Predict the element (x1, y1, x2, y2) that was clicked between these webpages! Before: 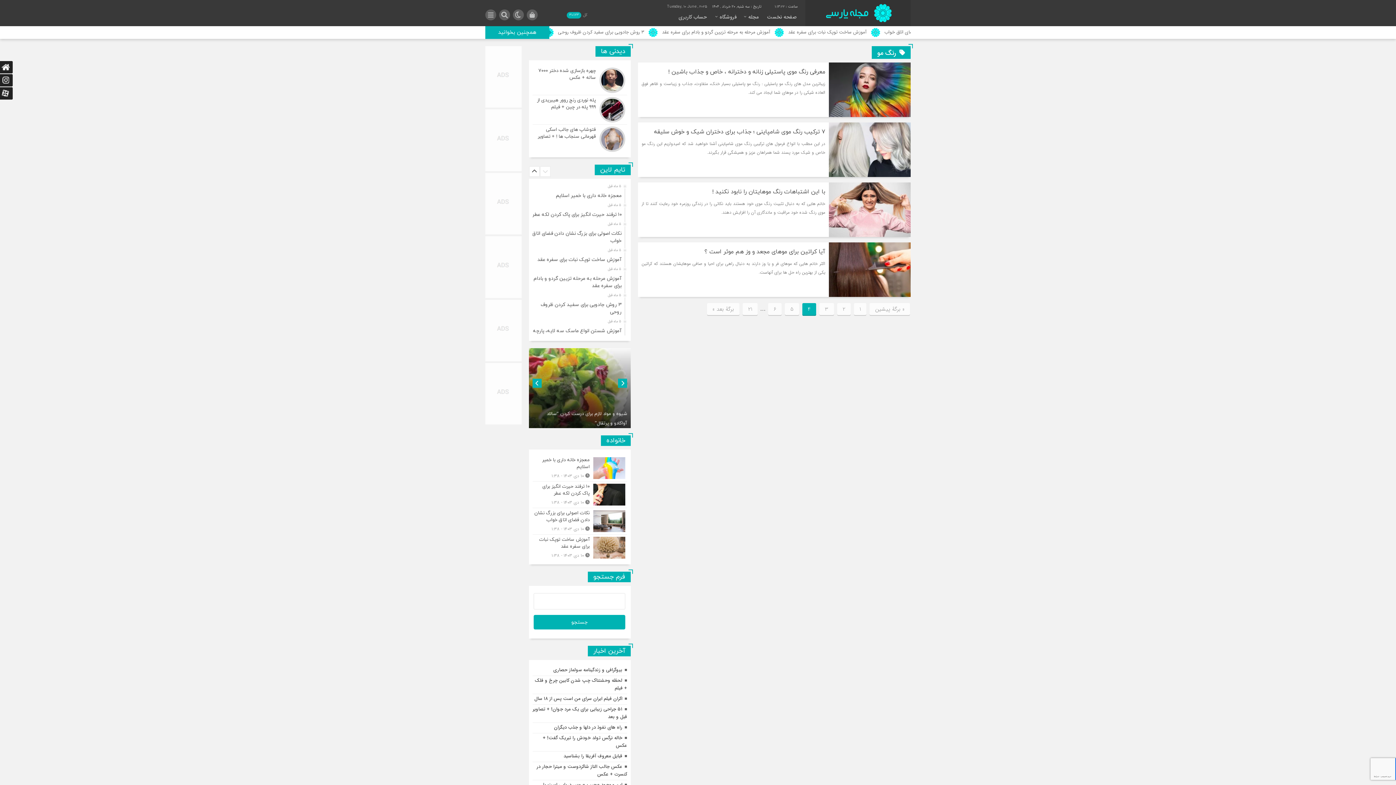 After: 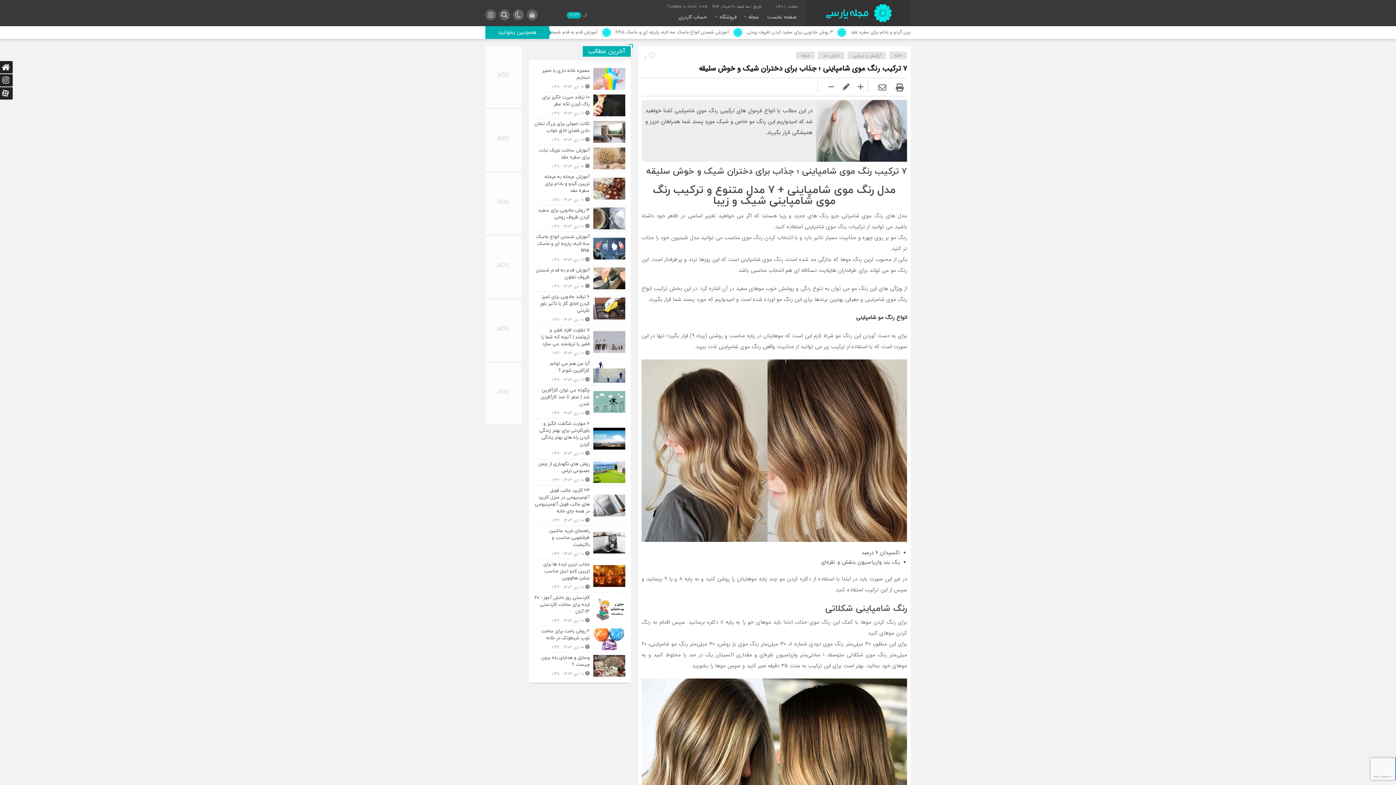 Action: bbox: (829, 122, 910, 130)